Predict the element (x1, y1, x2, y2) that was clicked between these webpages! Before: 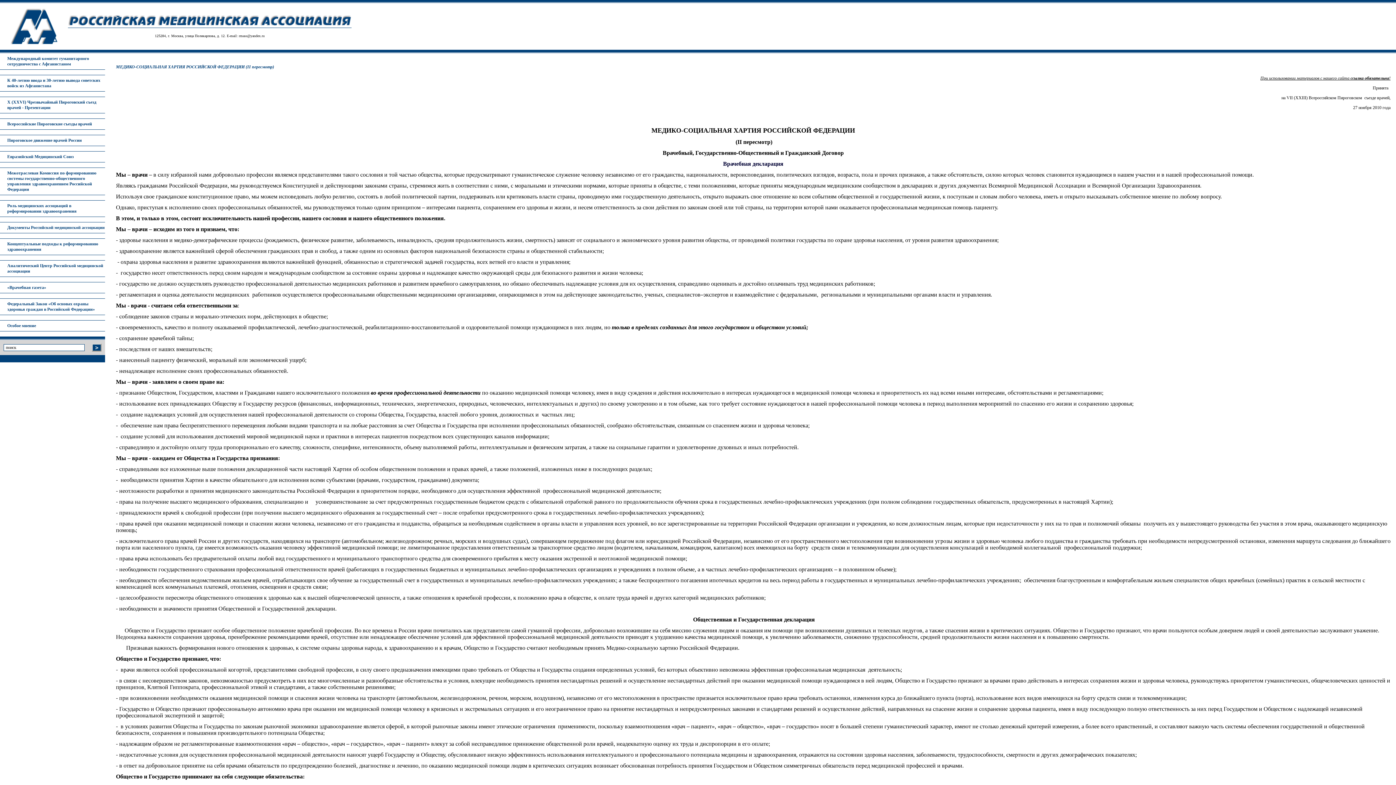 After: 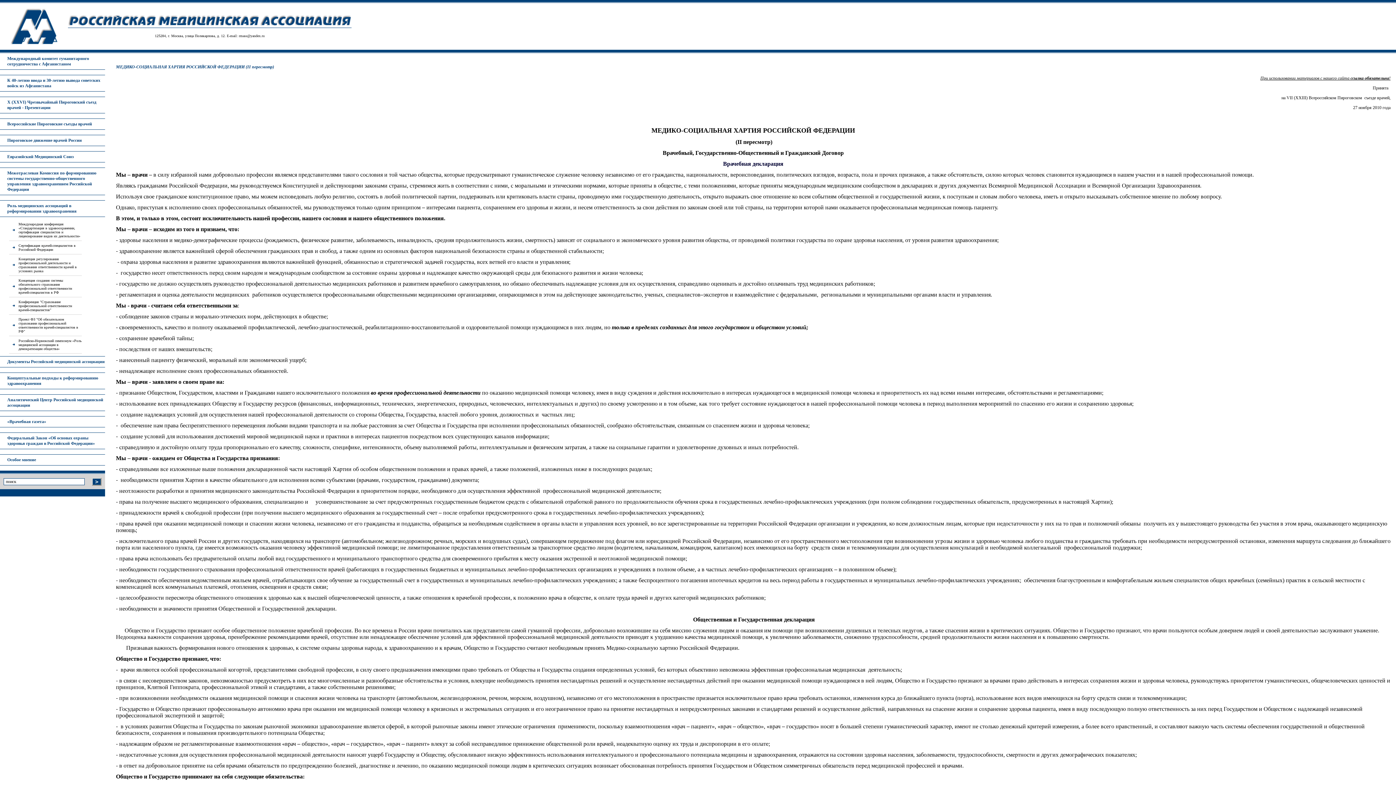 Action: bbox: (7, 203, 76, 213) label: Роль медицинских ассоциаций в реформировании здравоохранения